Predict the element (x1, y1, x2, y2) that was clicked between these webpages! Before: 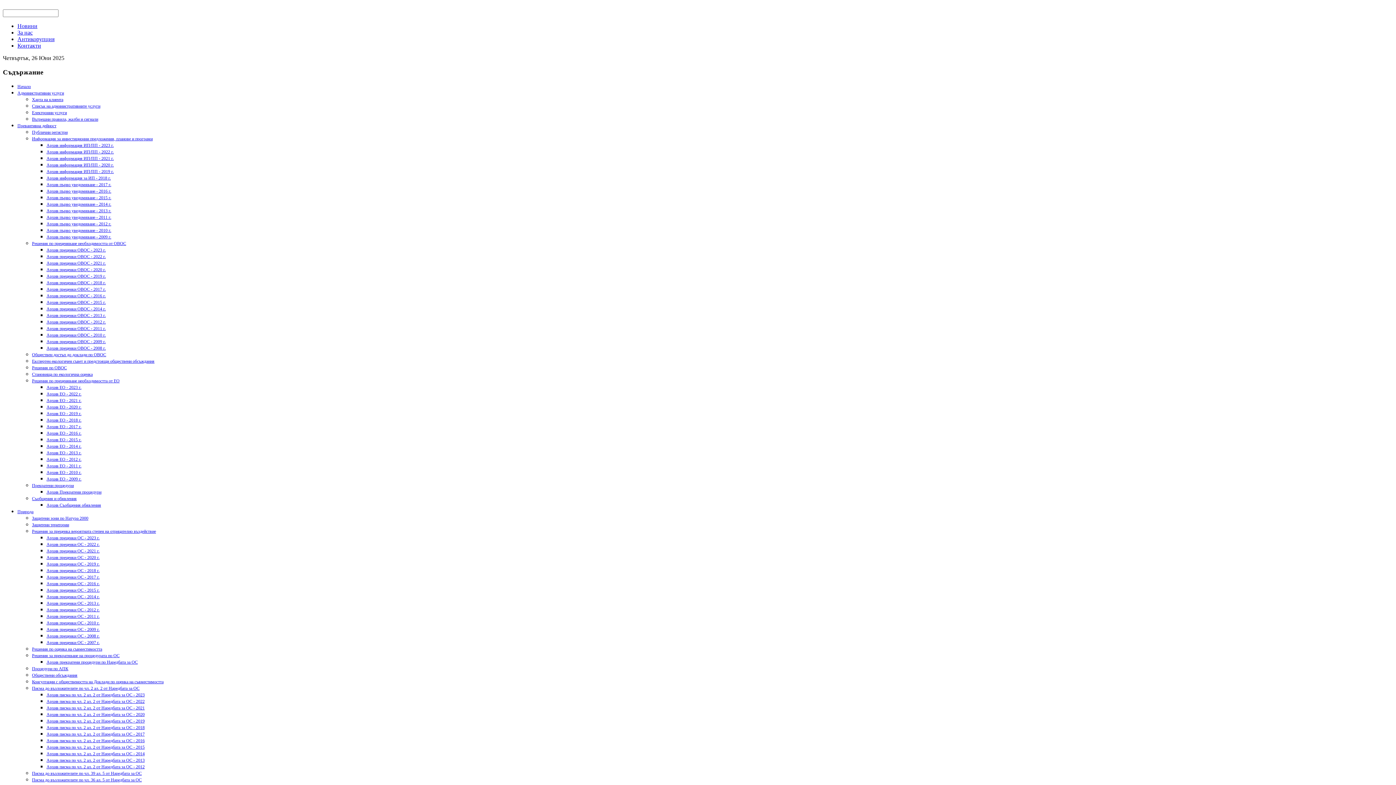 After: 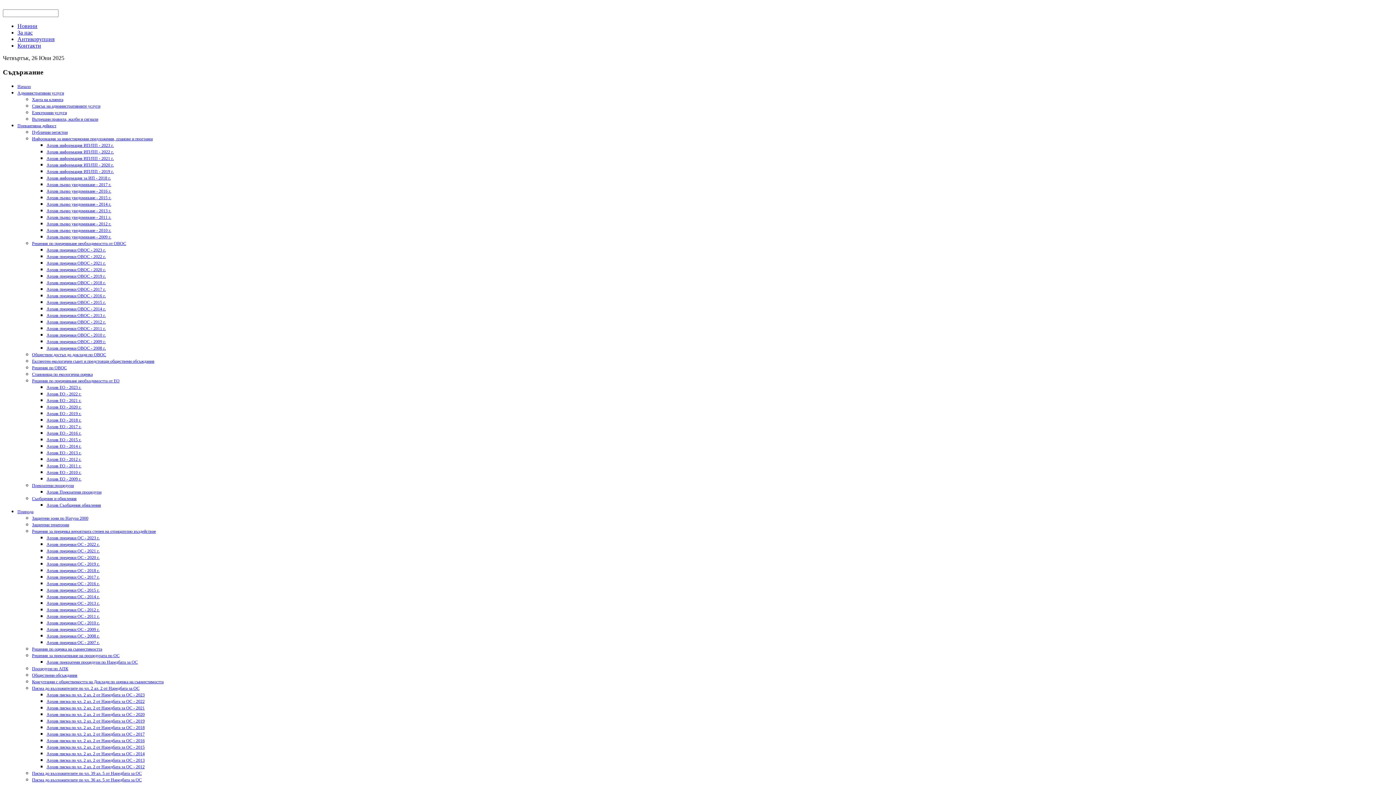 Action: bbox: (46, 306, 105, 311) label: Архив преценки ОВОС - 2014 г.